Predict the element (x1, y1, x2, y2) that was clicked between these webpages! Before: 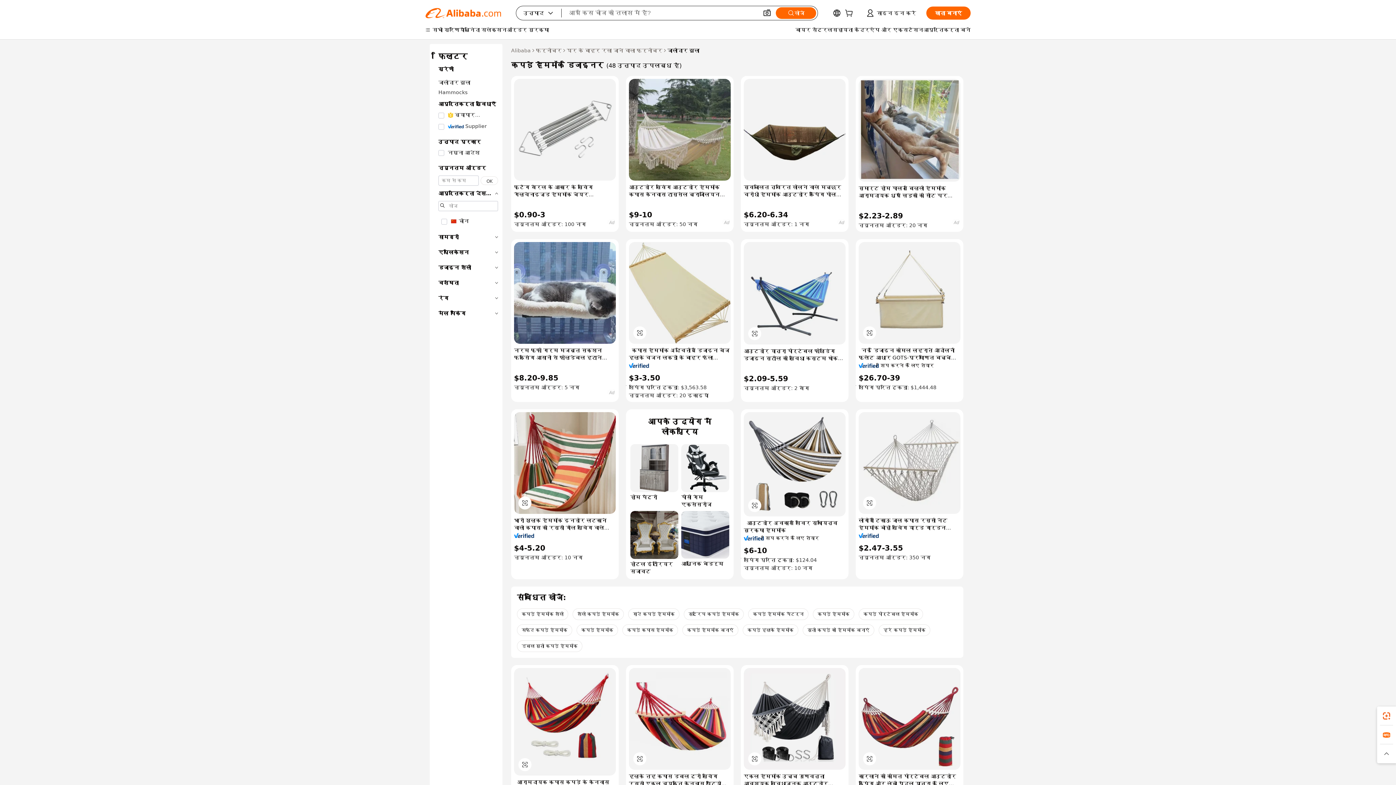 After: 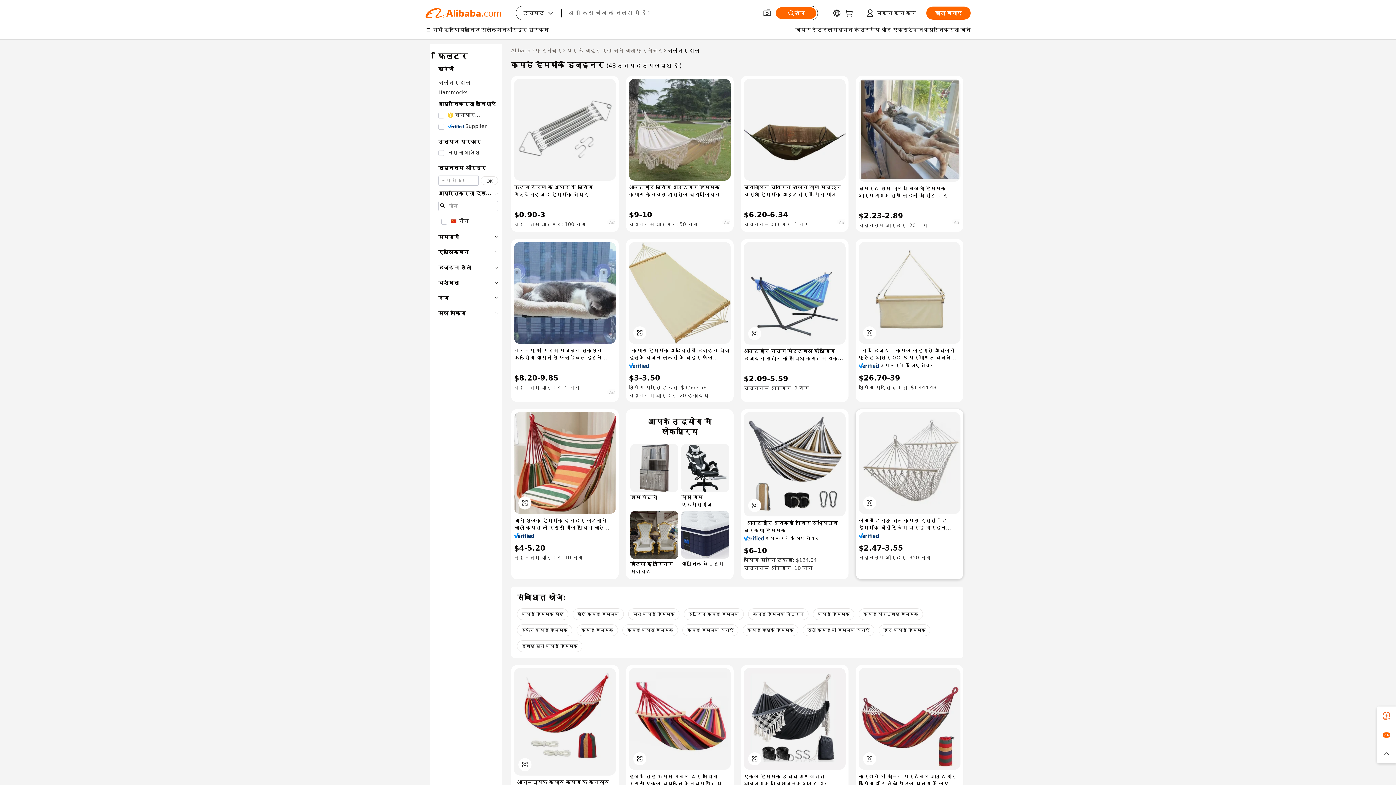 Action: bbox: (858, 533, 879, 538)